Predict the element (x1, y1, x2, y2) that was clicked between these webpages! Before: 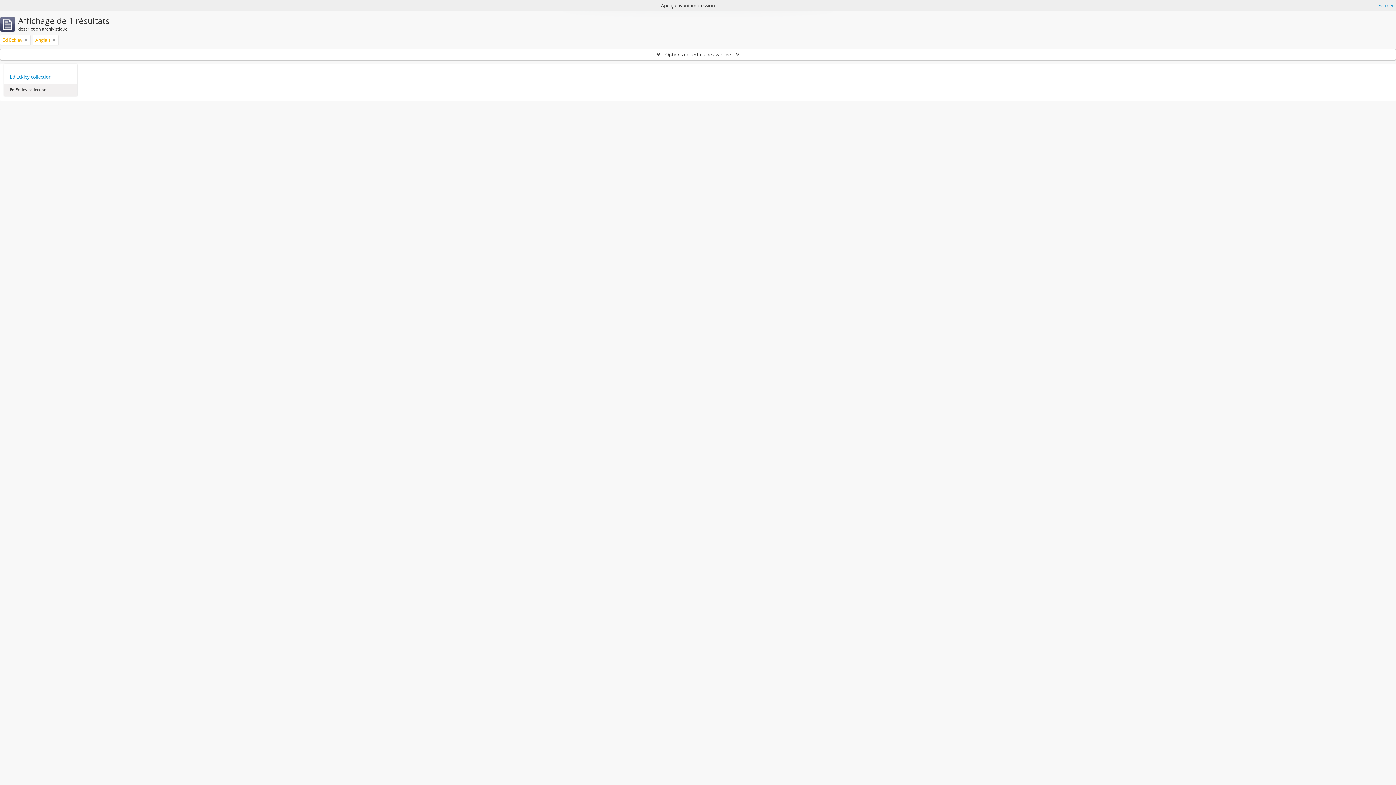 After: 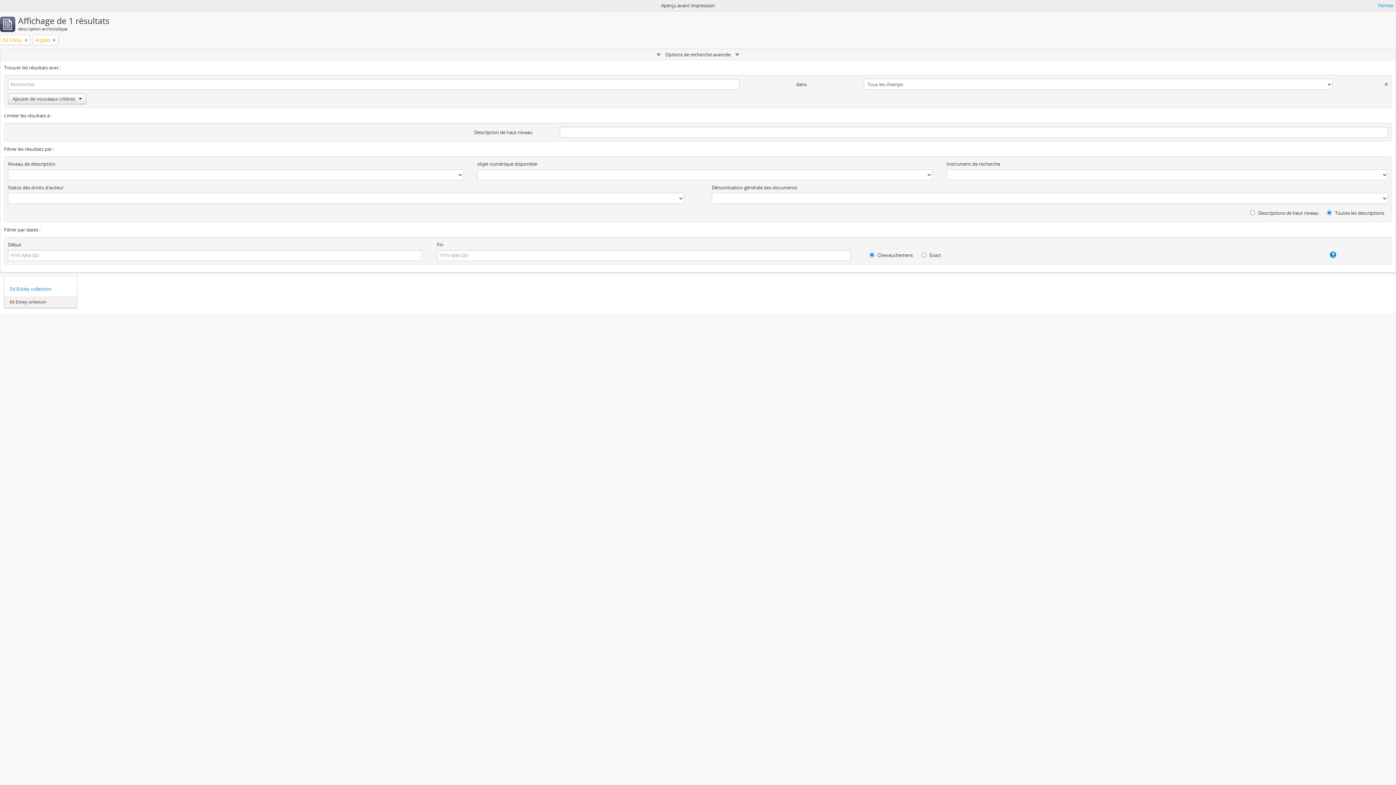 Action: label:  Options de recherche avancée  bbox: (0, 49, 1396, 60)